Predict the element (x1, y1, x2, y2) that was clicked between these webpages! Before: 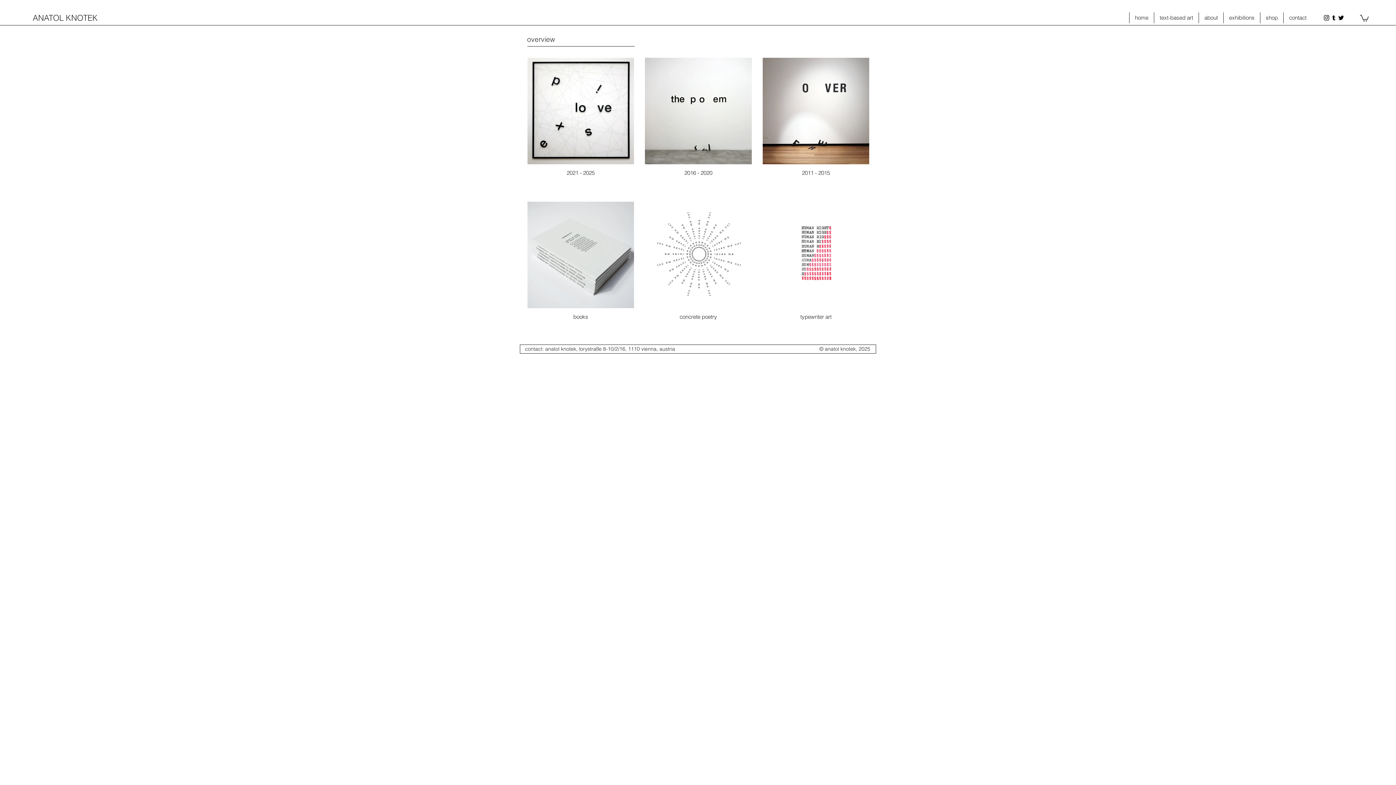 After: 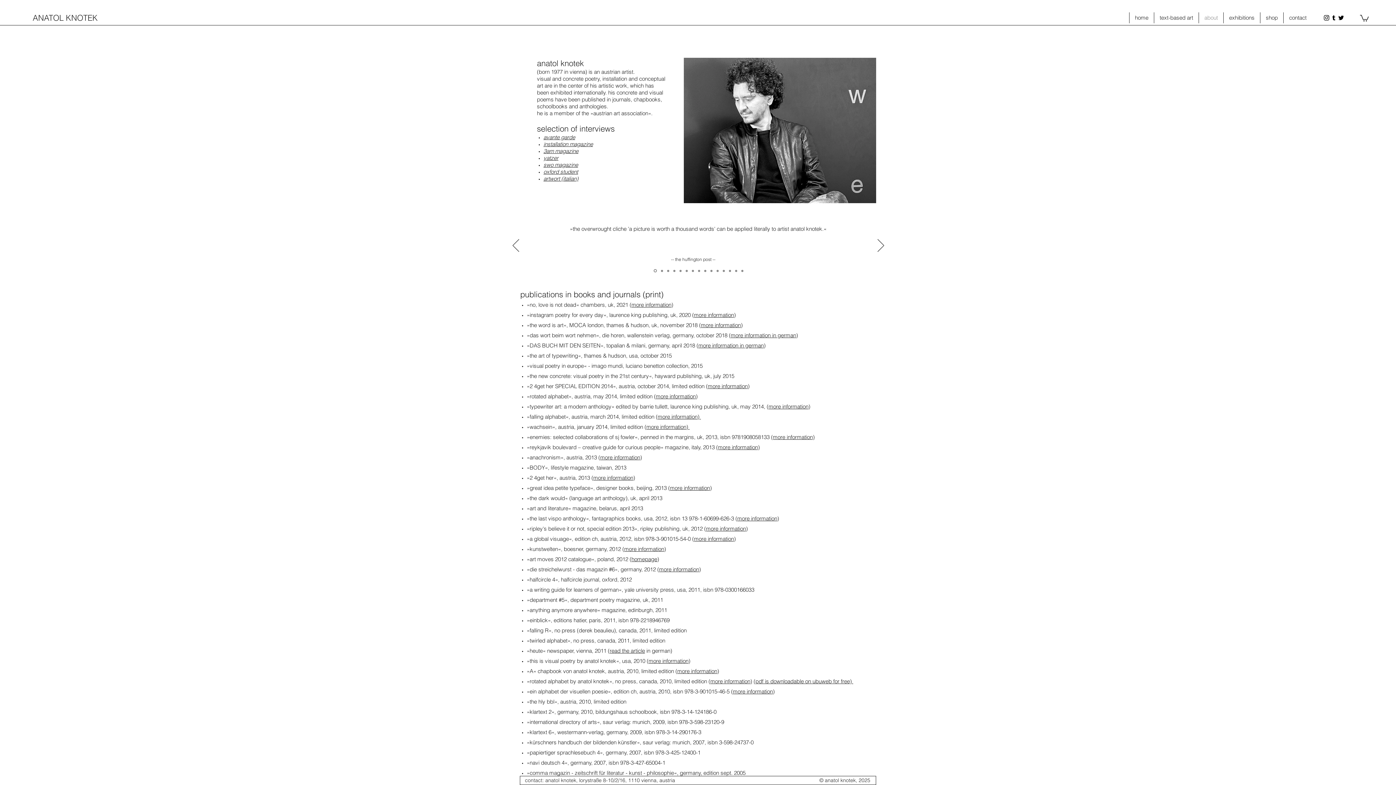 Action: bbox: (1198, 12, 1223, 23) label: about